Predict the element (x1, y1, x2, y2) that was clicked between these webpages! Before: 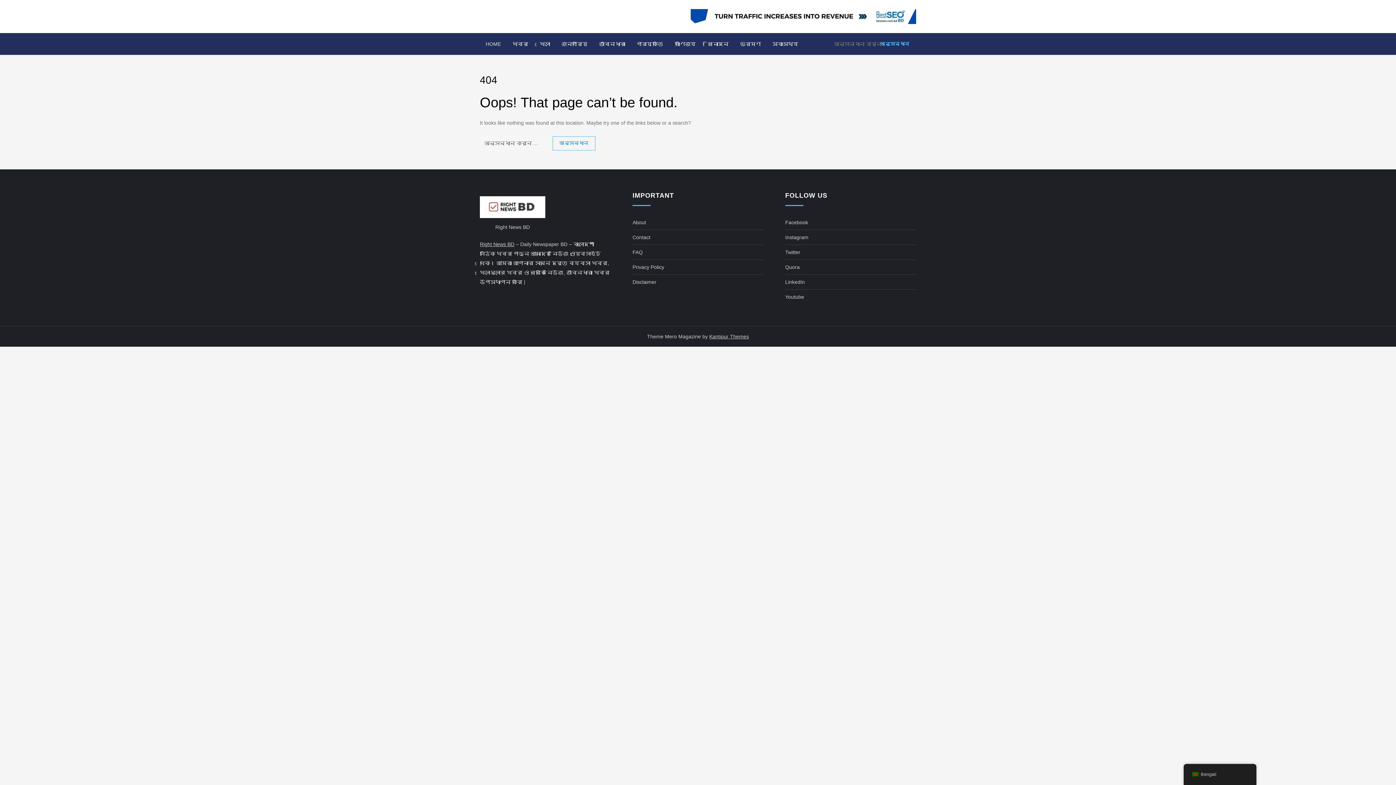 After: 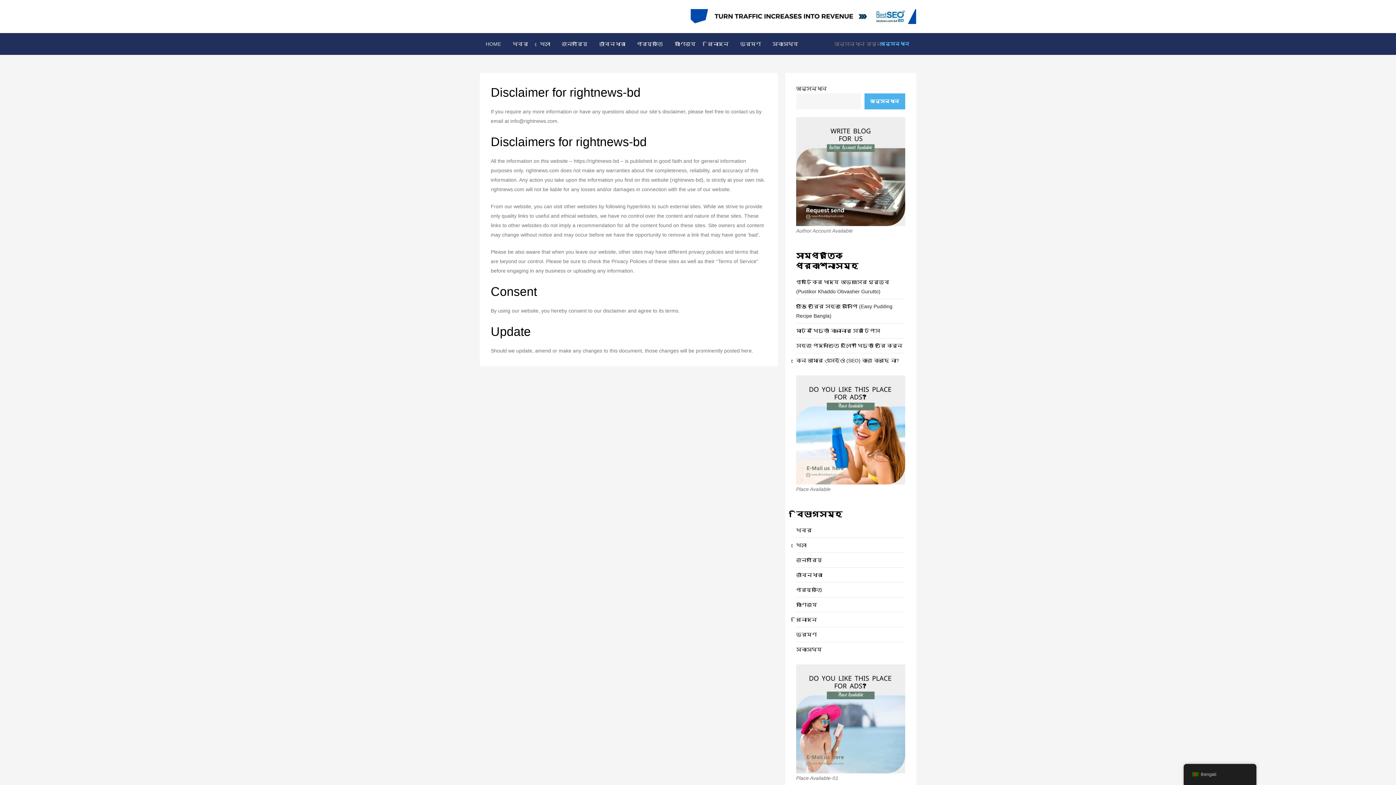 Action: label: Disclaimer bbox: (632, 277, 656, 287)